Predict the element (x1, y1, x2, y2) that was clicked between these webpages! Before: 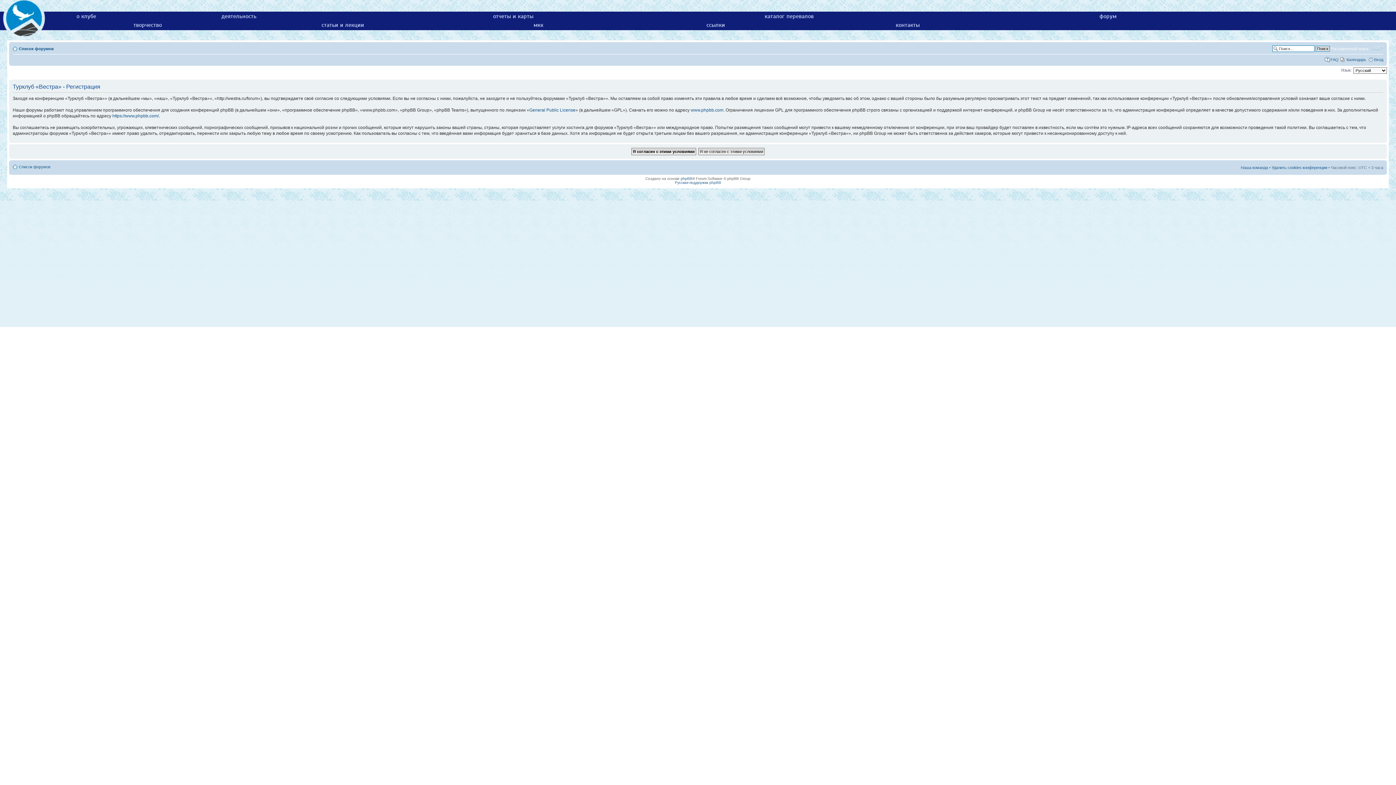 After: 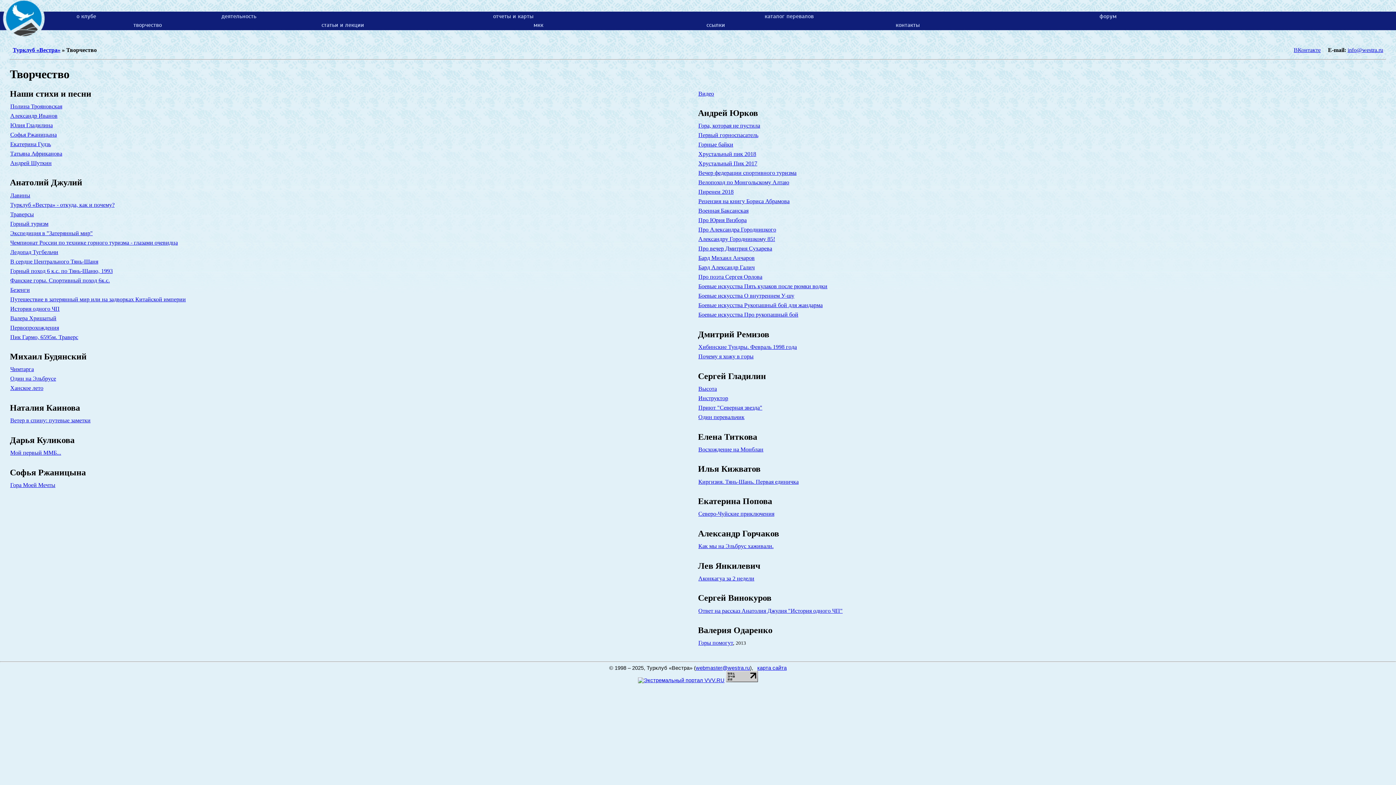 Action: label: творчество bbox: (133, 21, 161, 28)